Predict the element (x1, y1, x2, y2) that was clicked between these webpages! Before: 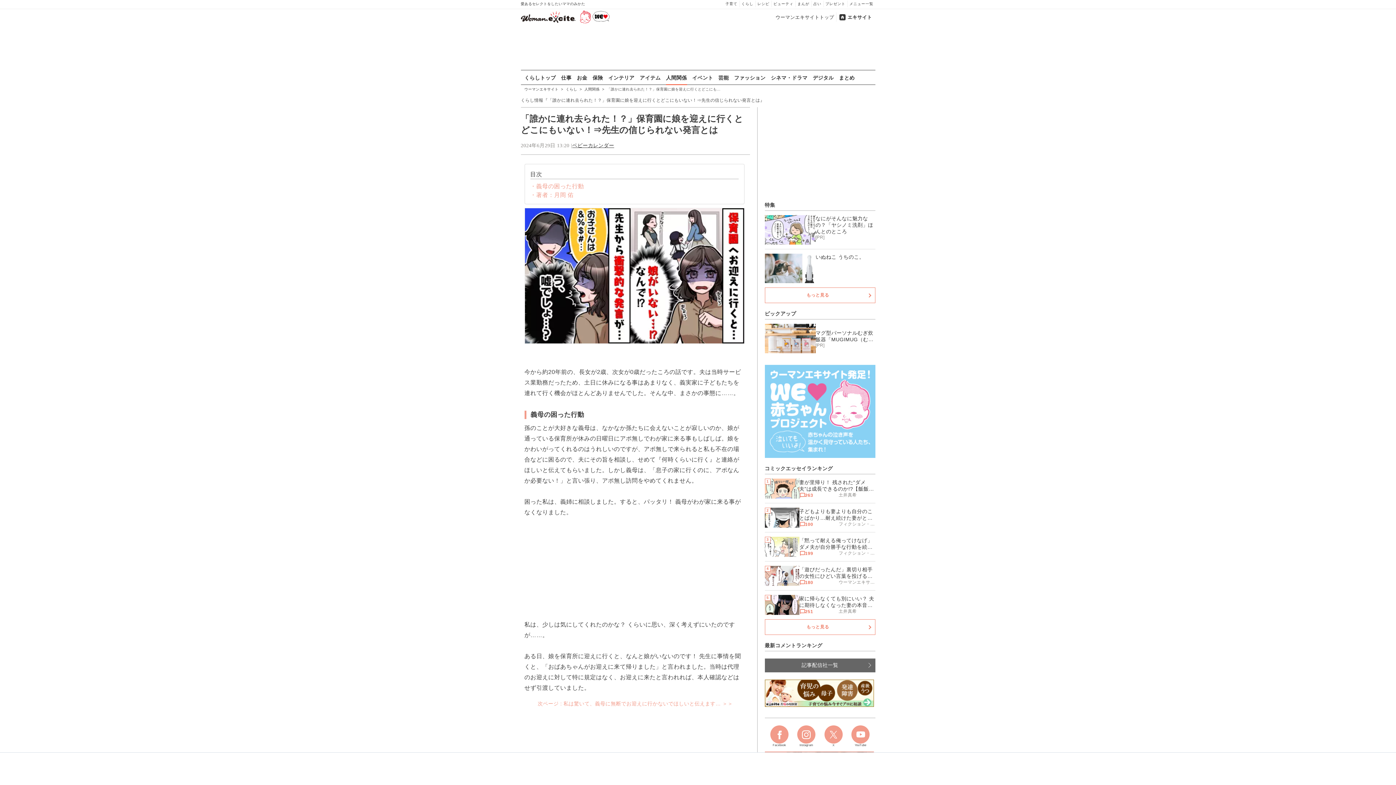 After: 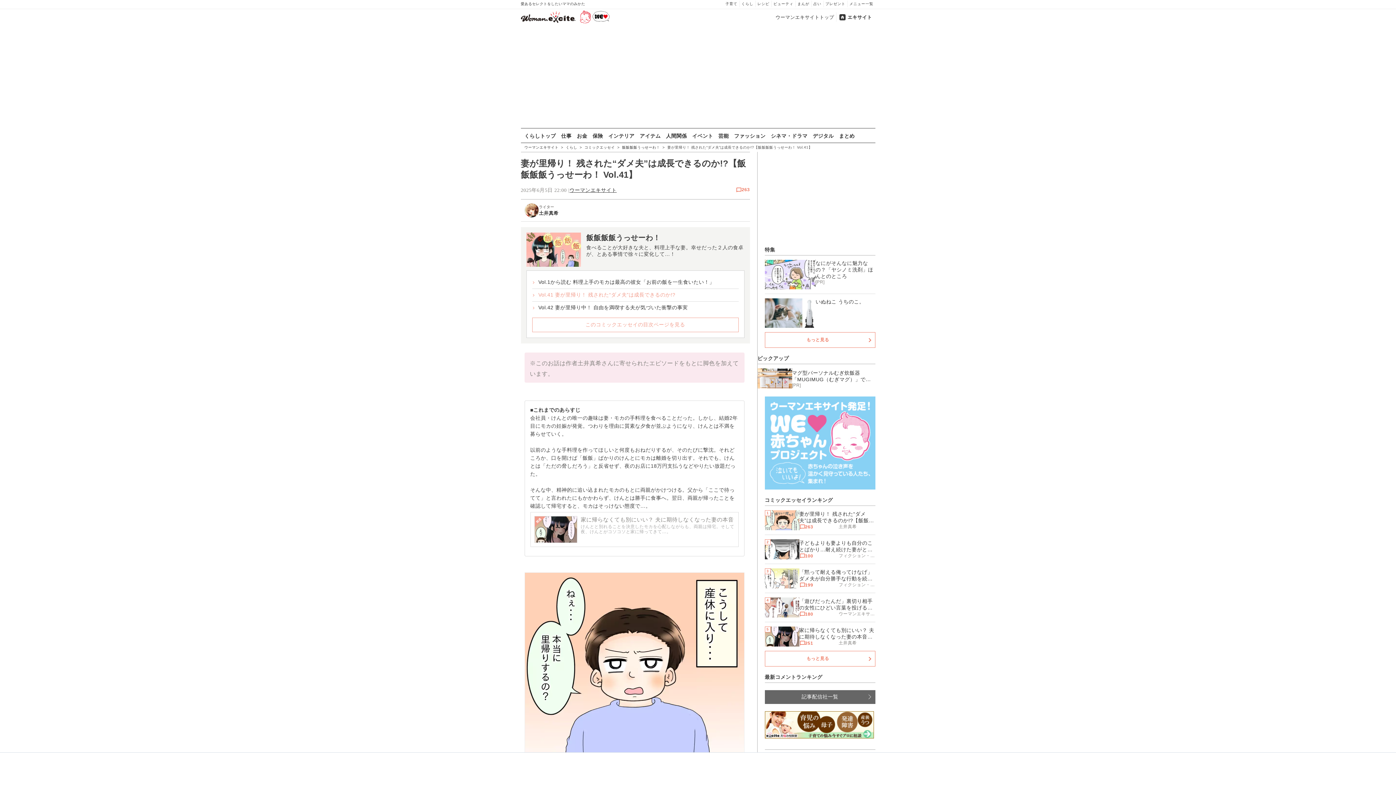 Action: label: 1

妻が里帰り！ 残された“ダメ夫”は成長できるのか!?【飯飯飯飯うっせーわ！ Vol.41】

263
土井真希 bbox: (764, 474, 875, 503)